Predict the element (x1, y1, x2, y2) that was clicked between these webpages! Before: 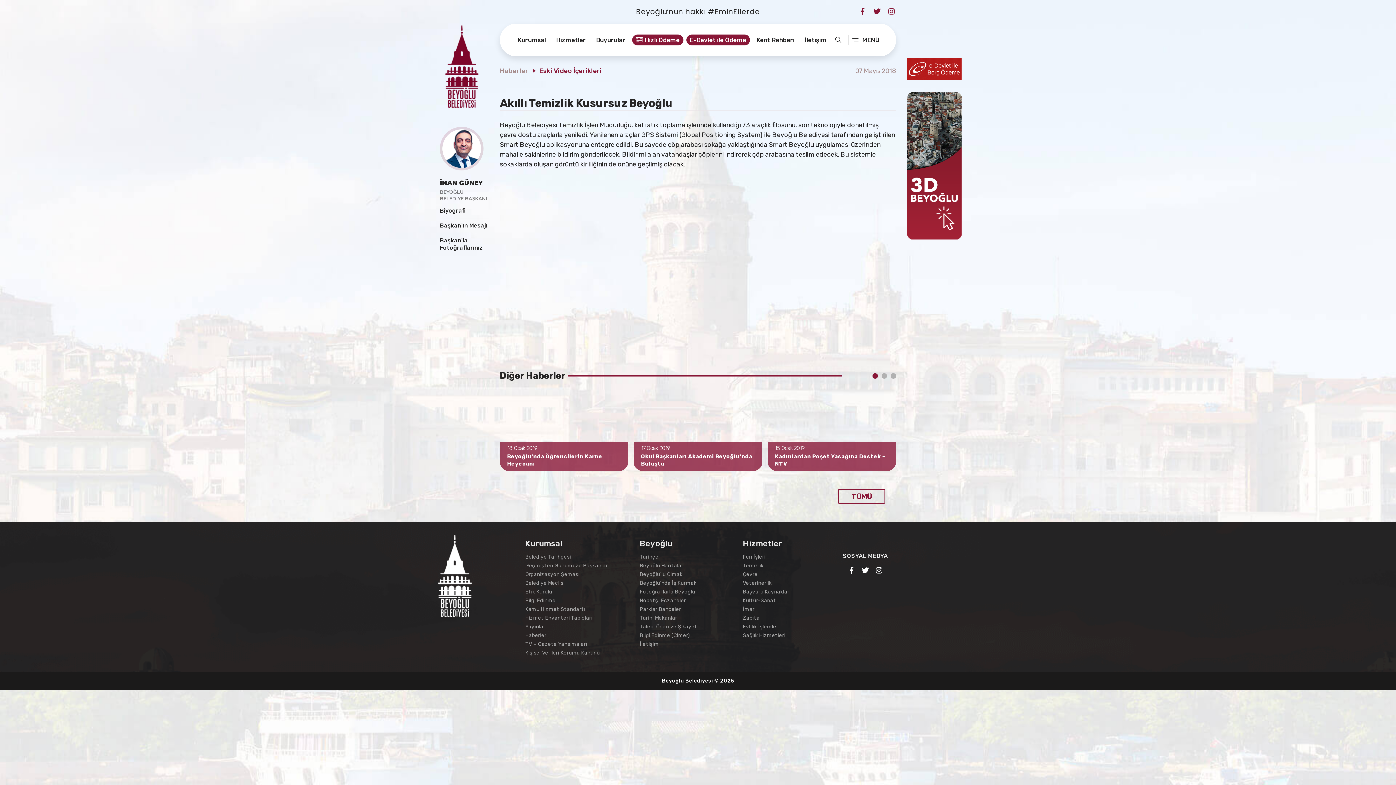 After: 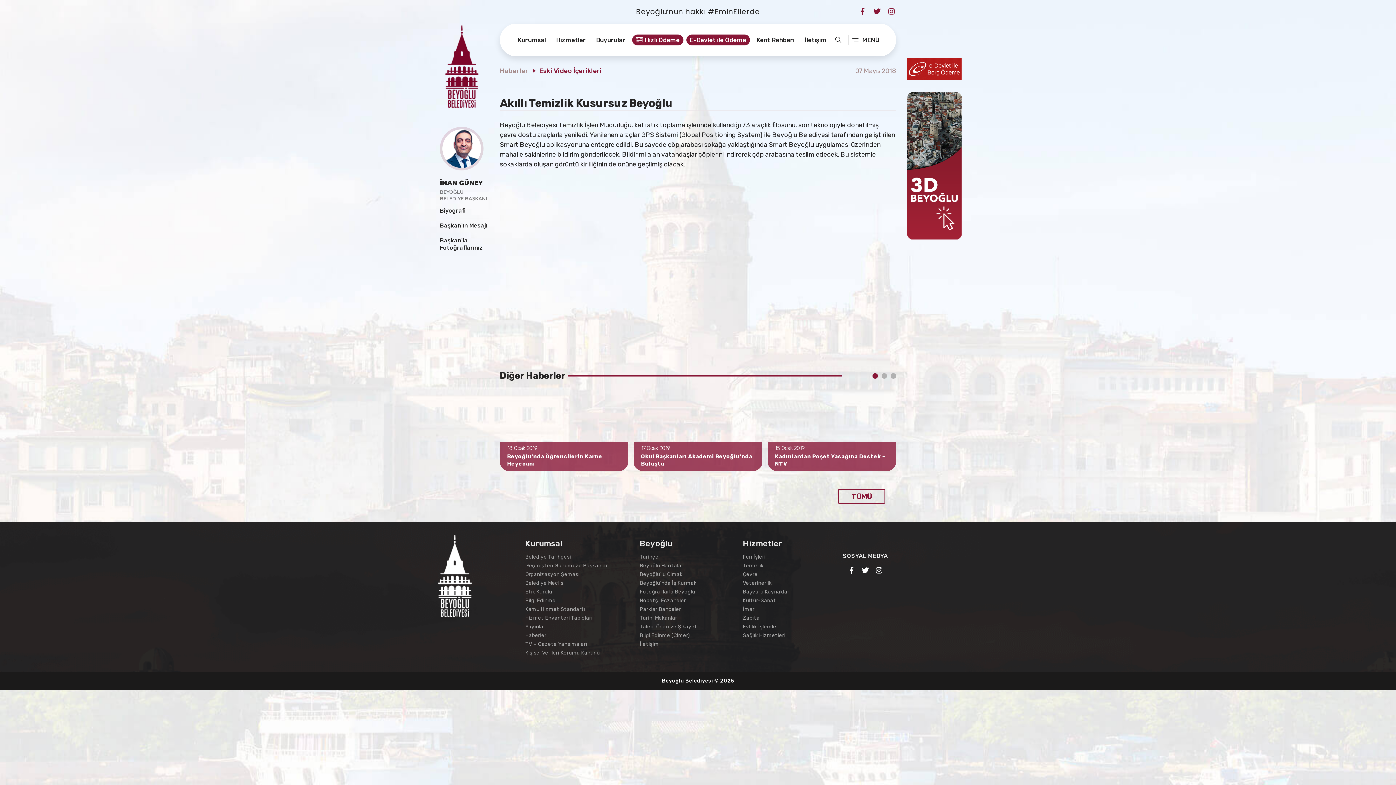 Action: bbox: (630, 23, 684, 56) label: Hızlı Ödeme